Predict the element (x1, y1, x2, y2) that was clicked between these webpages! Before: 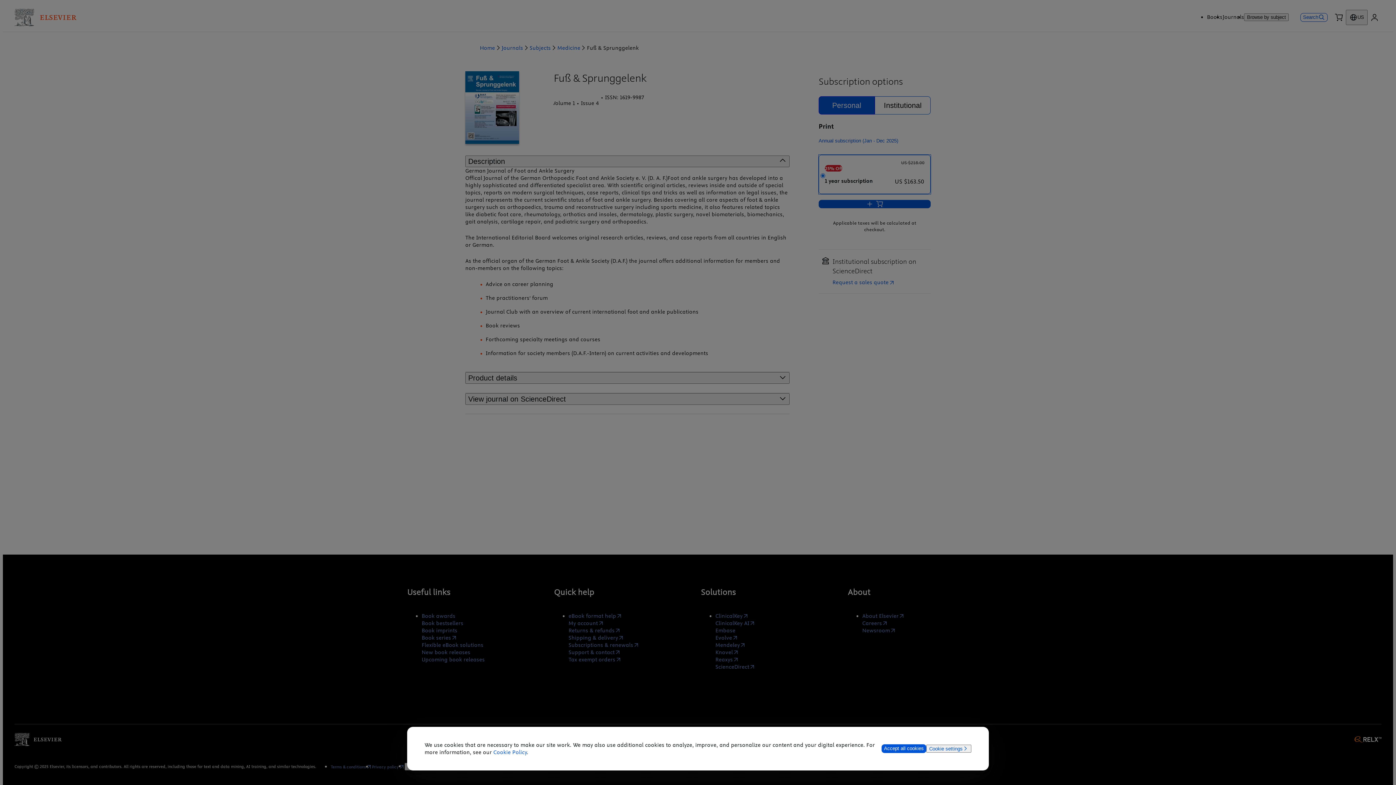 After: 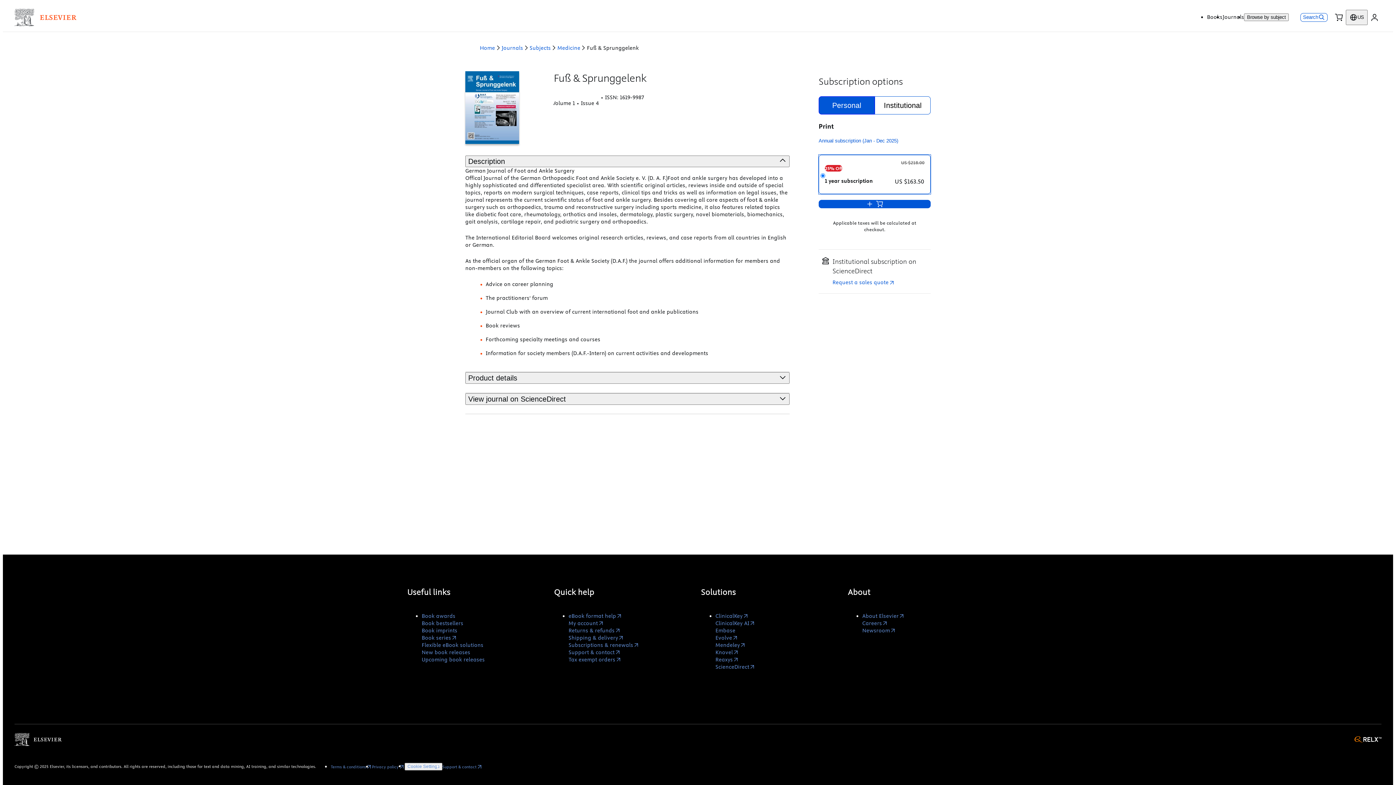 Action: label: Accept all cookies bbox: (881, 744, 926, 753)